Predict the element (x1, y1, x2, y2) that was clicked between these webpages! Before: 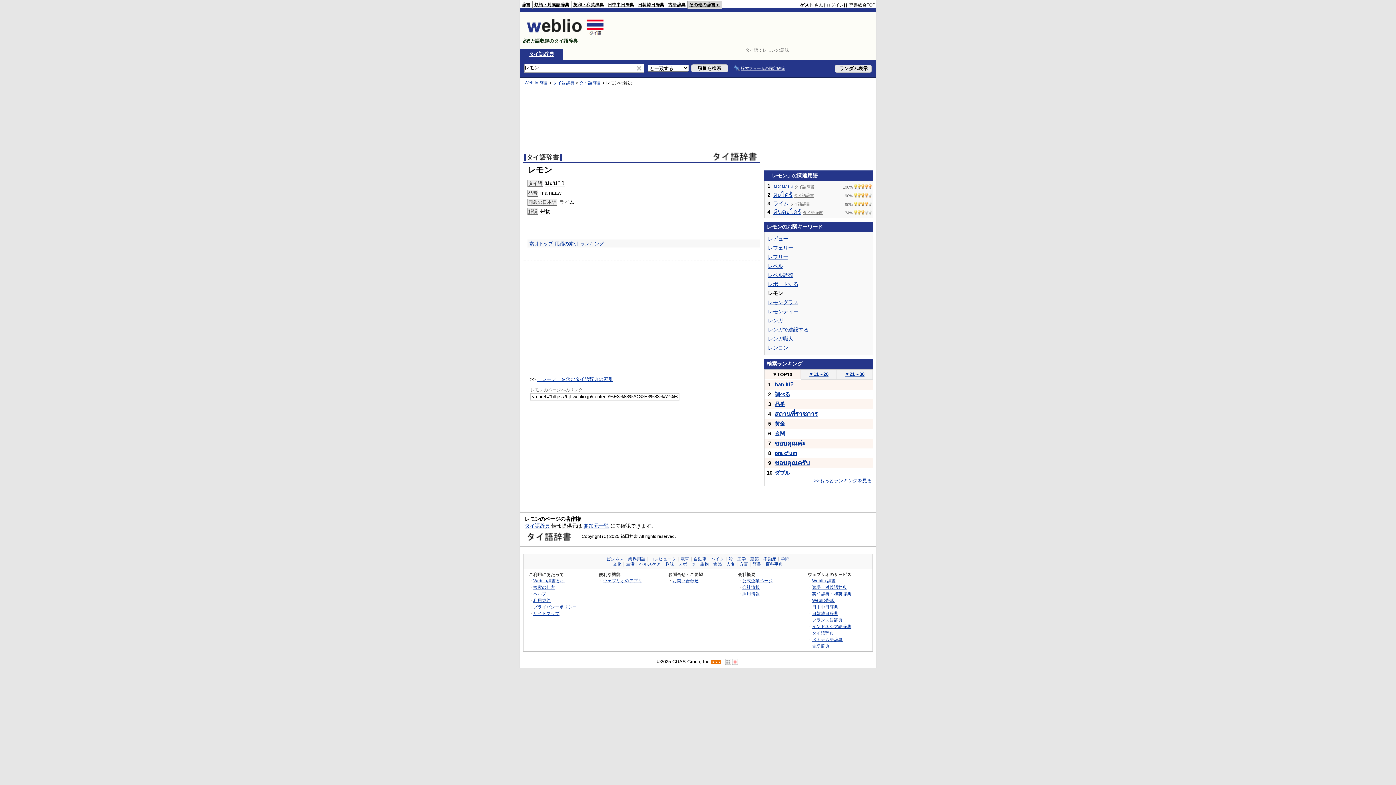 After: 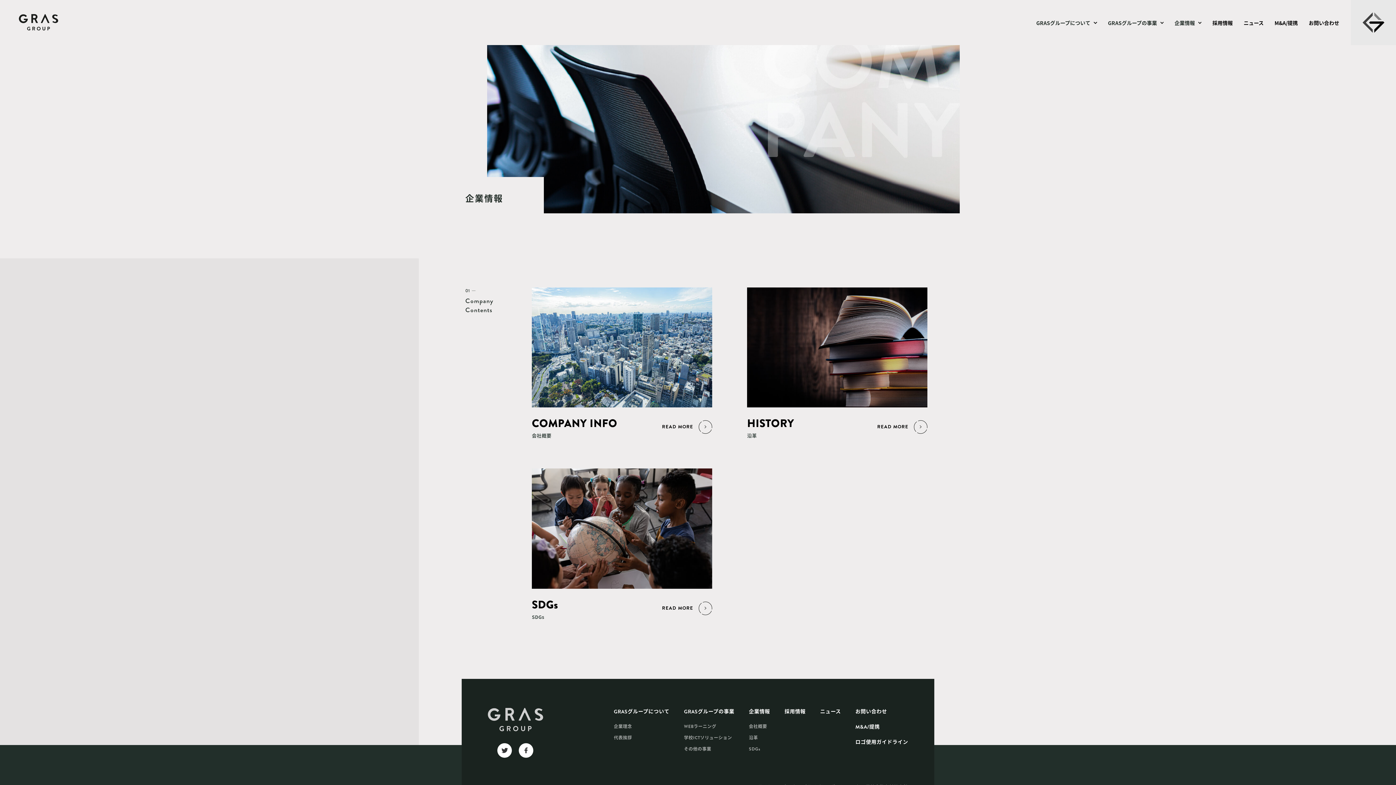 Action: bbox: (742, 585, 760, 589) label: 会社情報